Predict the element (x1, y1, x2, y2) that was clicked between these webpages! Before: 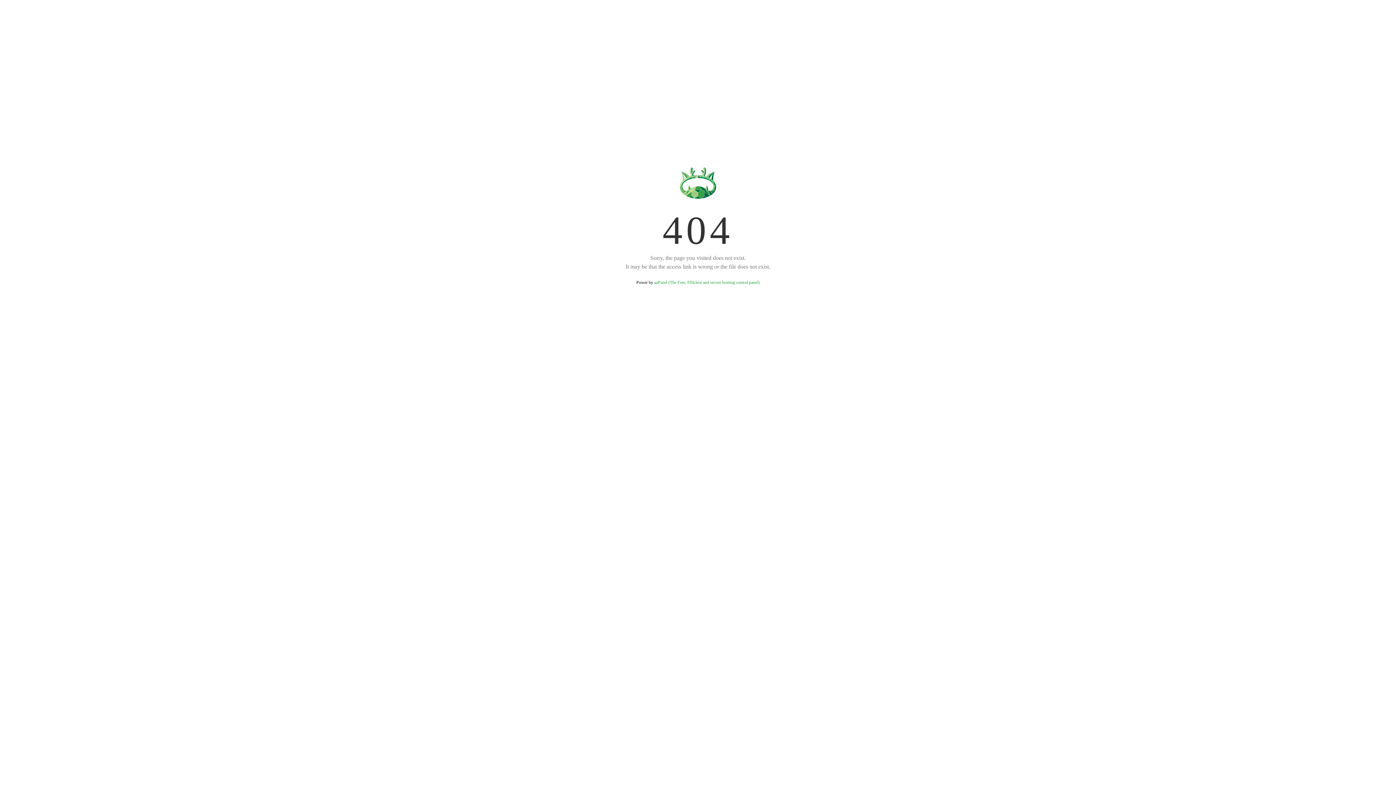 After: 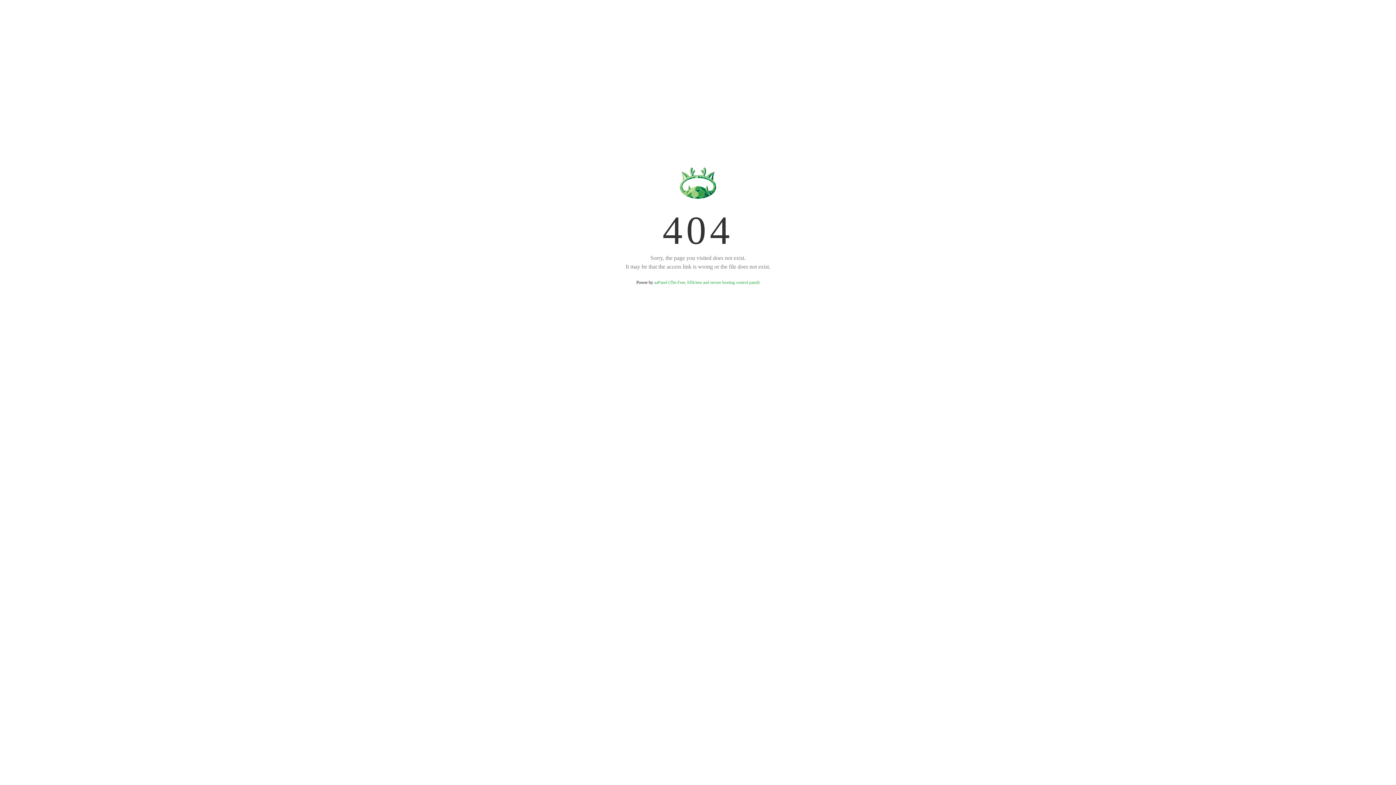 Action: bbox: (654, 280, 759, 285) label: aaPanel (The Free, Efficient and secure hosting control panel)